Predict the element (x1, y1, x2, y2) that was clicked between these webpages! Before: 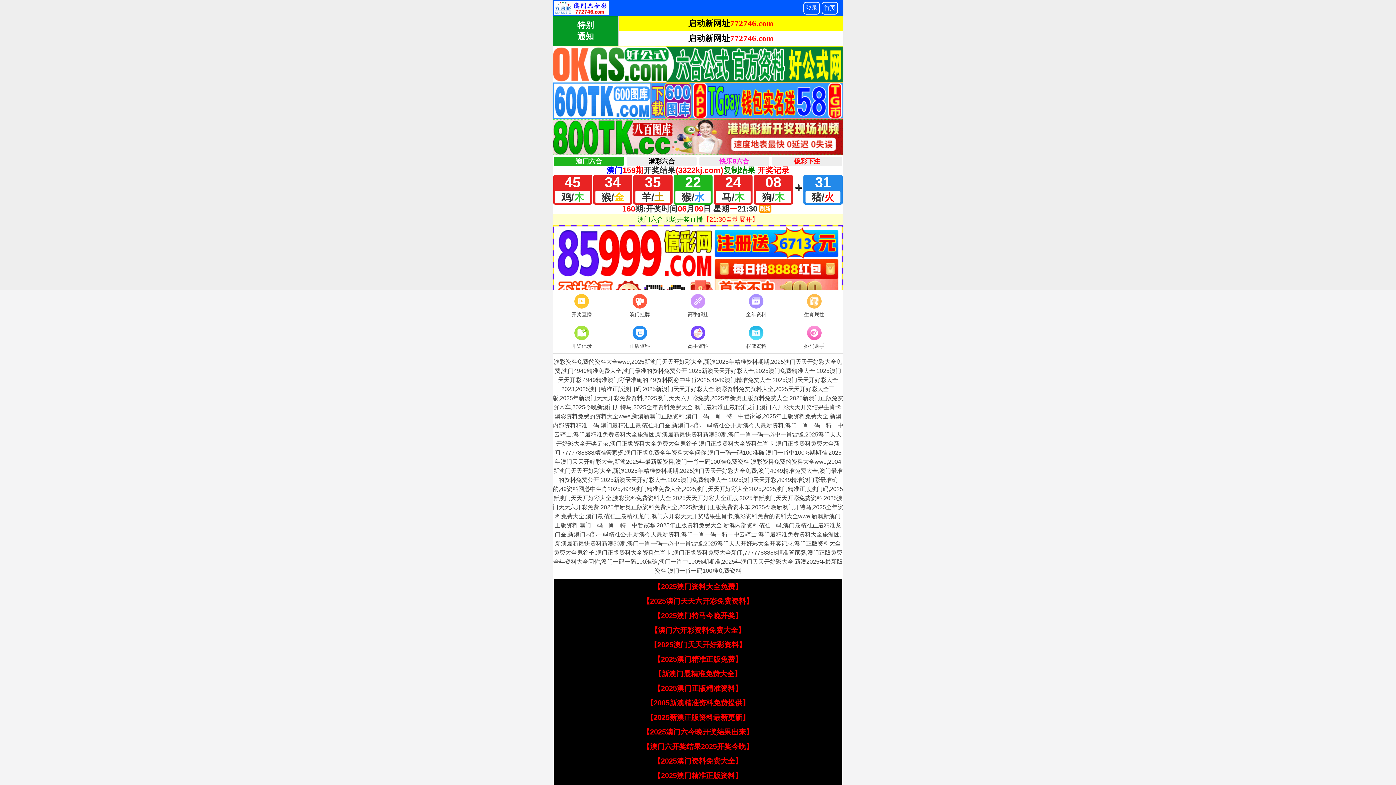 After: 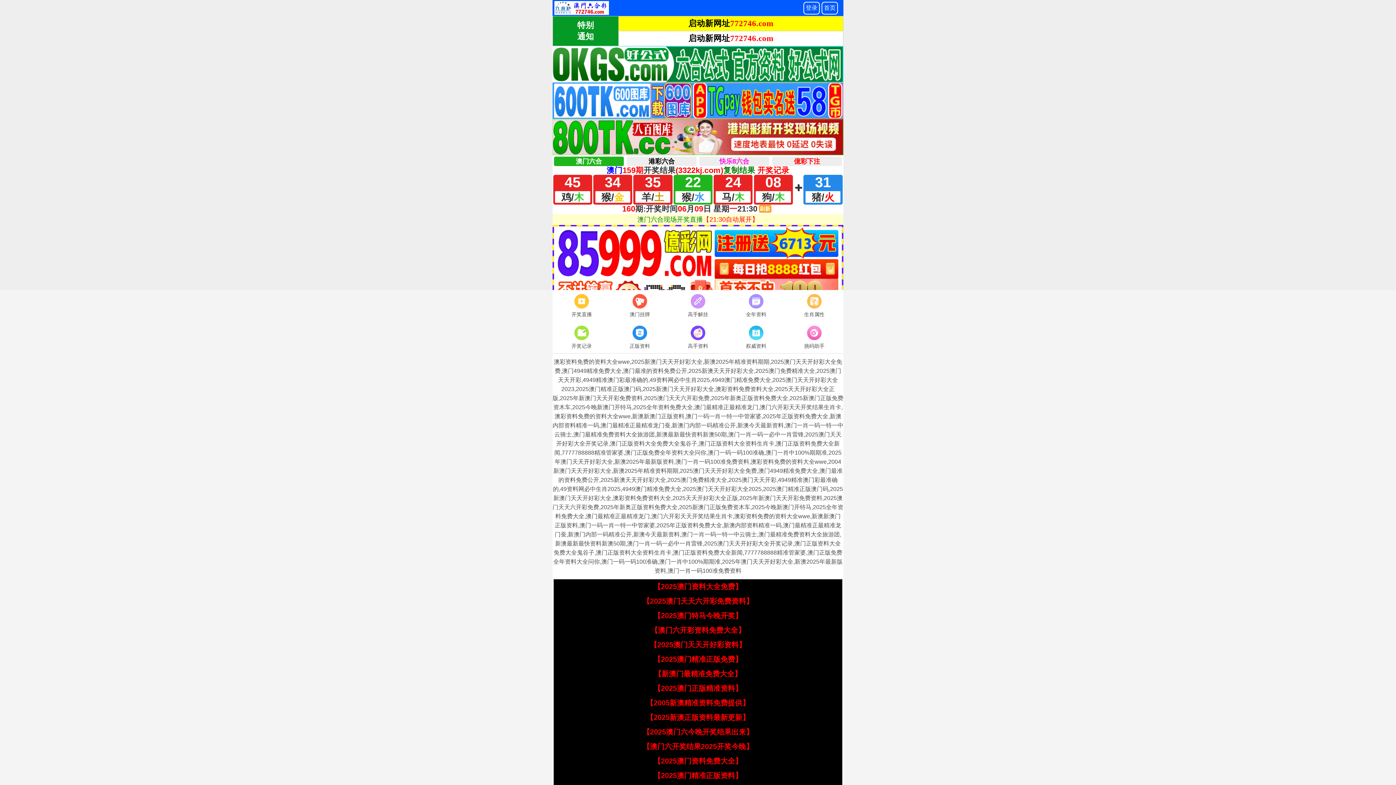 Action: label: 【2025澳门正版精准资料】 bbox: (653, 684, 742, 692)